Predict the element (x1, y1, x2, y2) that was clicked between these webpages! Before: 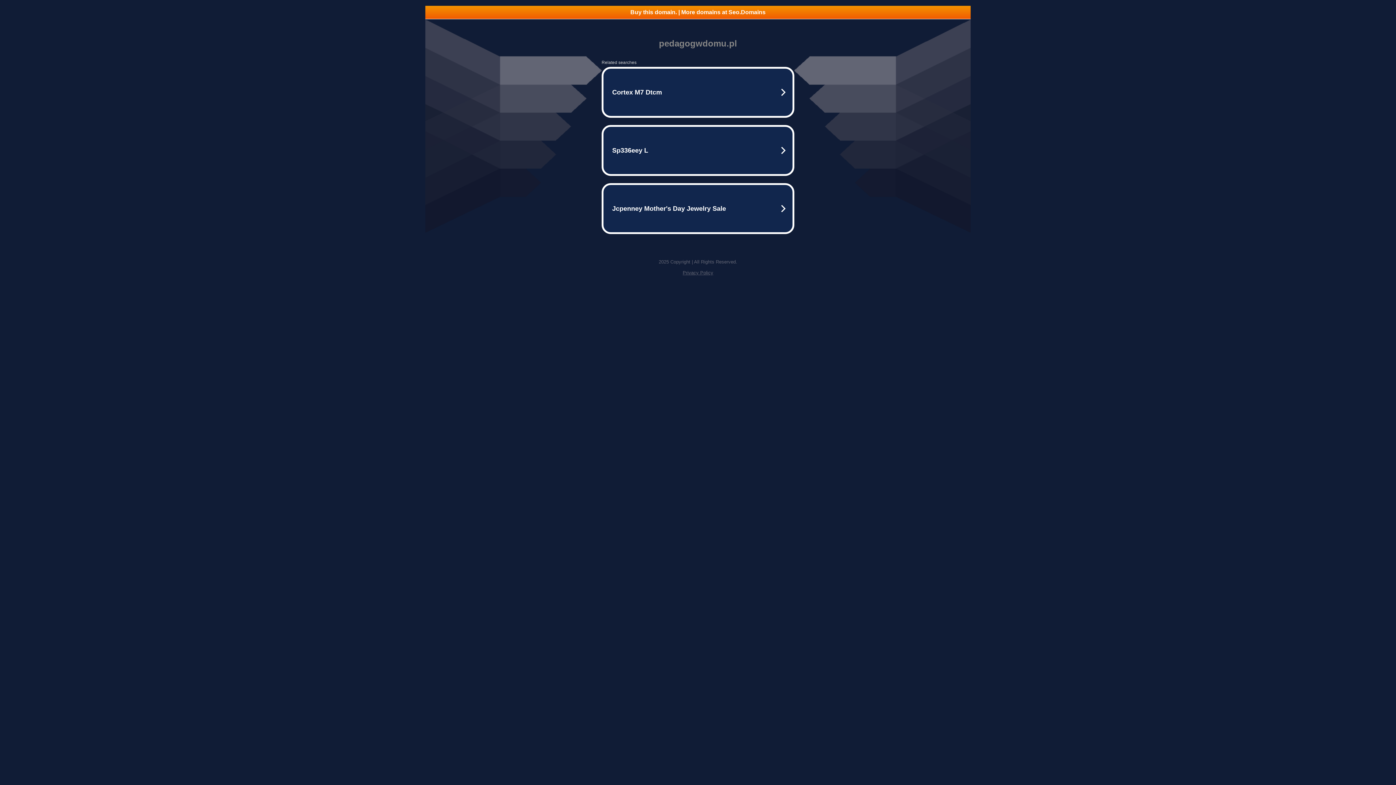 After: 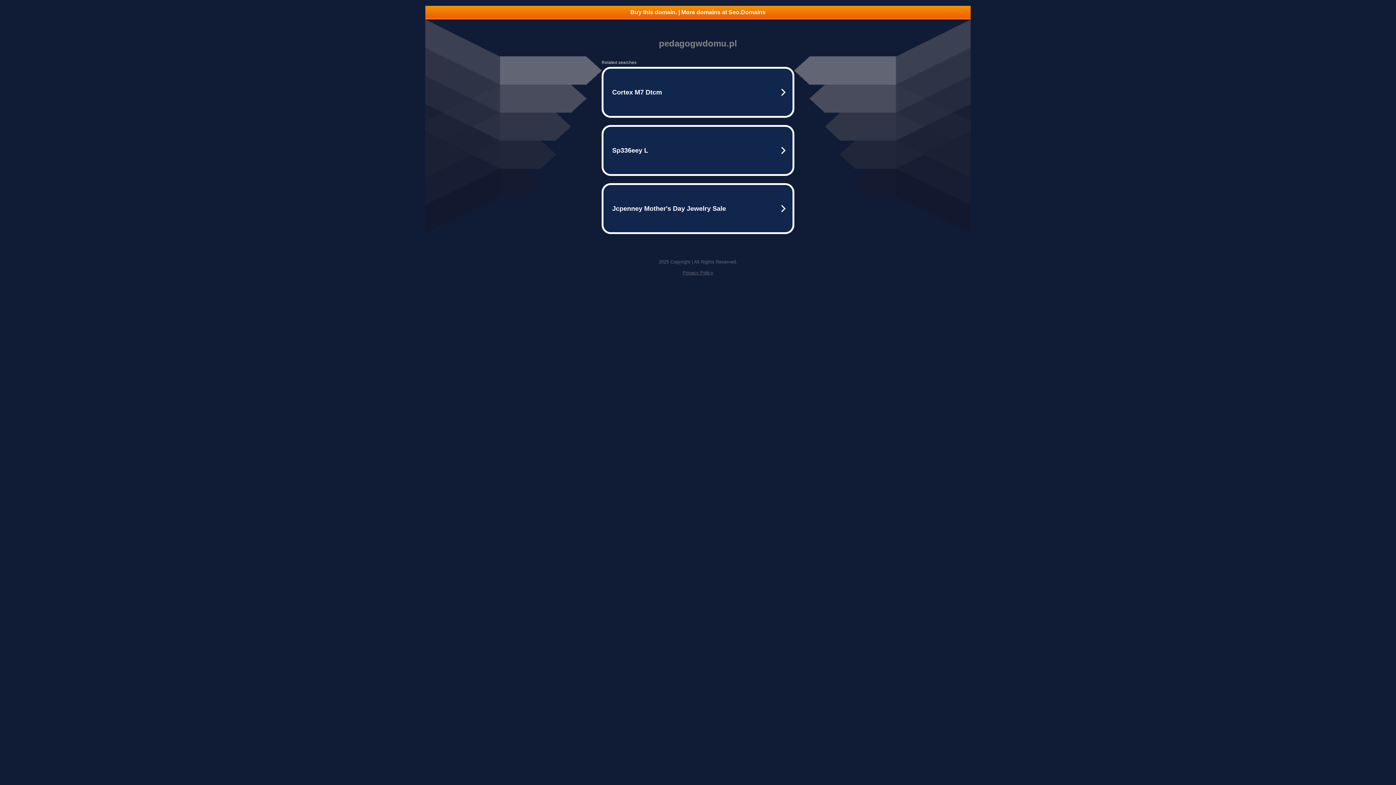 Action: label: Buy this domain. | More domains at Seo.Domains bbox: (425, 5, 970, 18)